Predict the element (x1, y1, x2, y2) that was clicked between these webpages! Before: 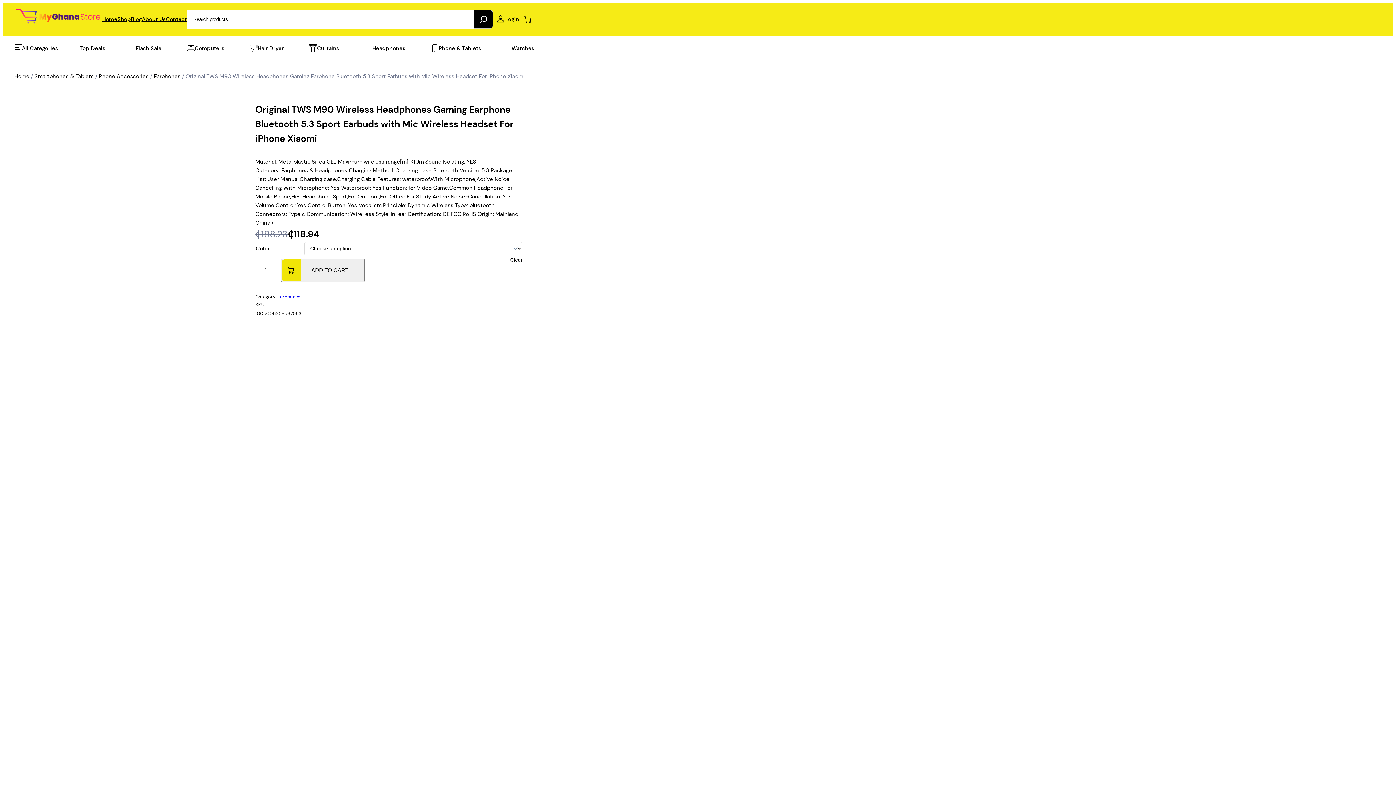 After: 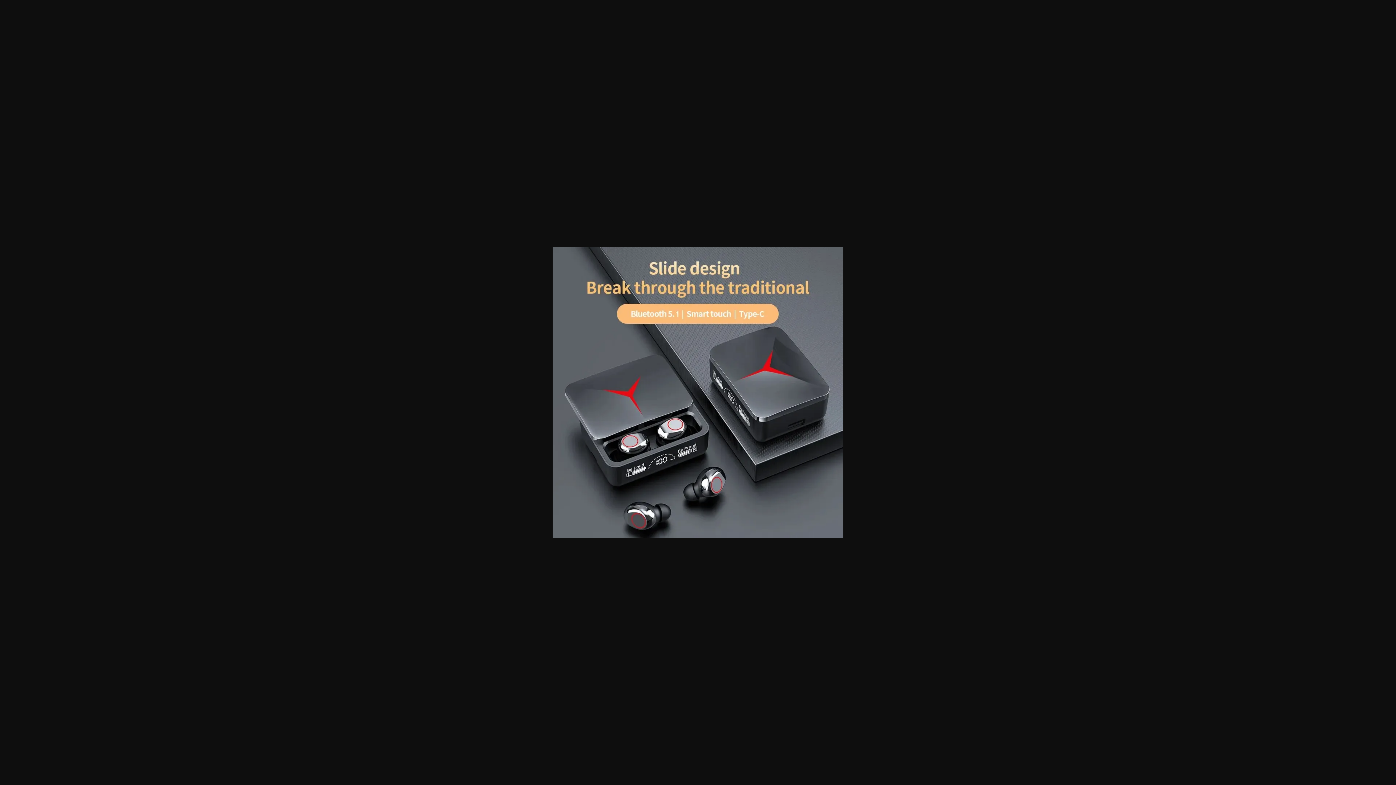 Action: bbox: (37, 102, 255, 320)